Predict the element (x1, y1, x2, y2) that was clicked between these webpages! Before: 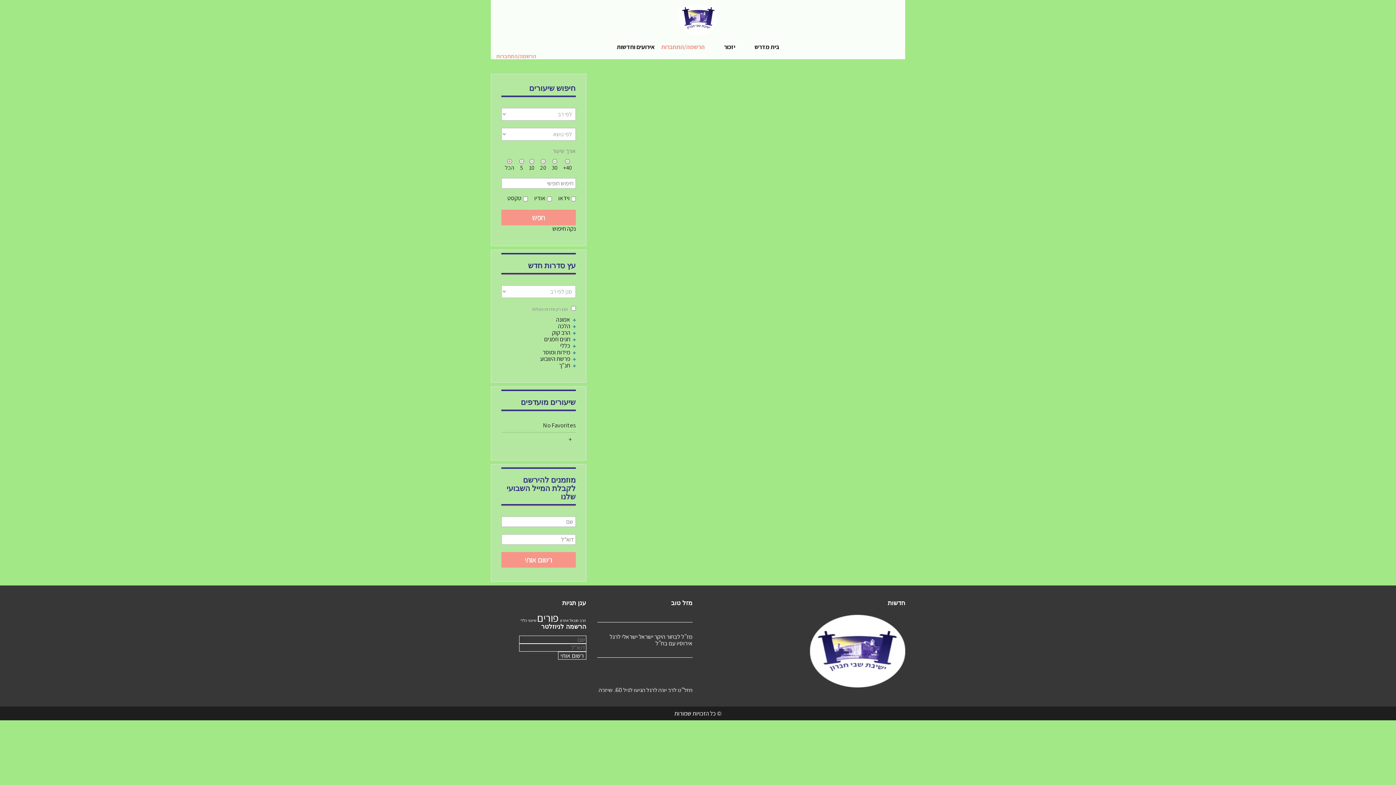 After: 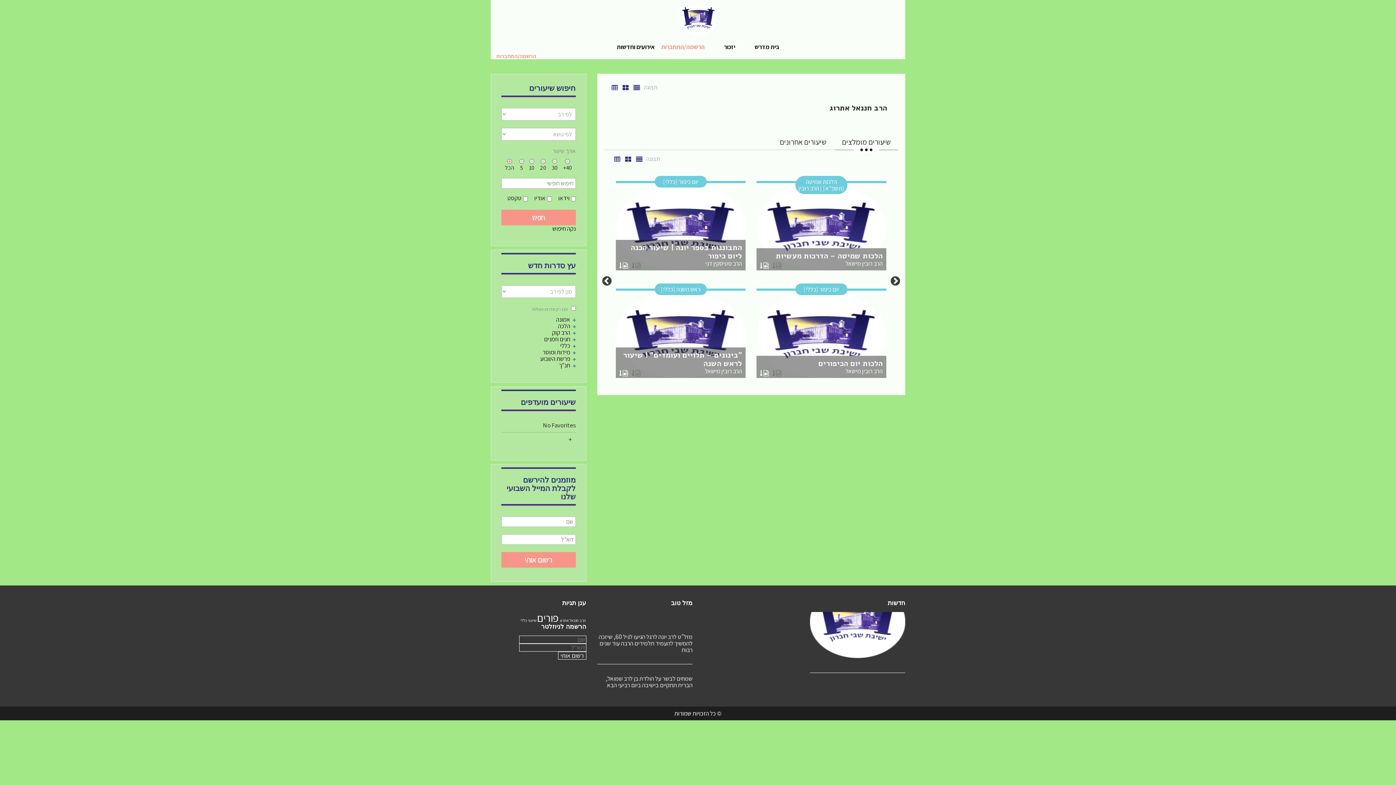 Action: label: הרב חננאל אתרוג (פריט 1) bbox: (559, 618, 586, 623)